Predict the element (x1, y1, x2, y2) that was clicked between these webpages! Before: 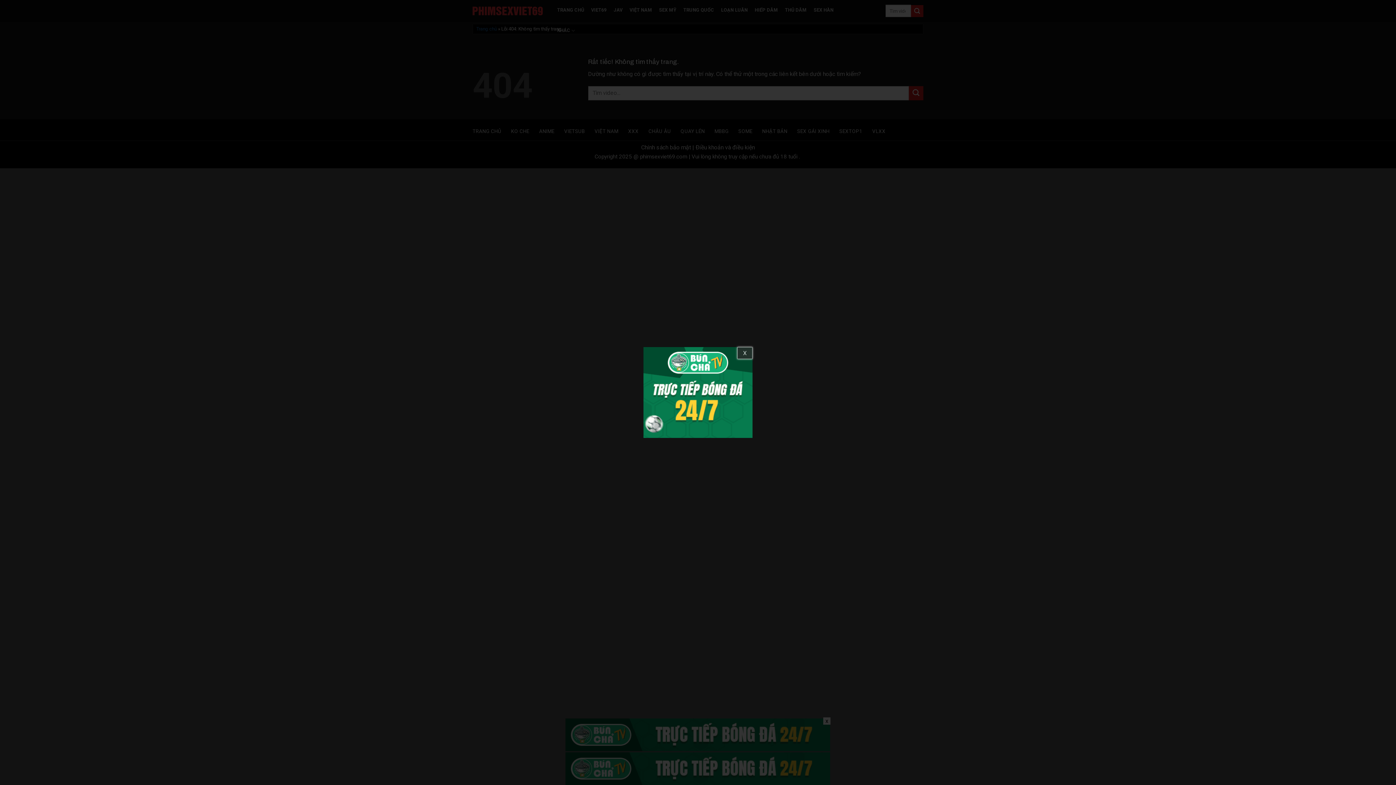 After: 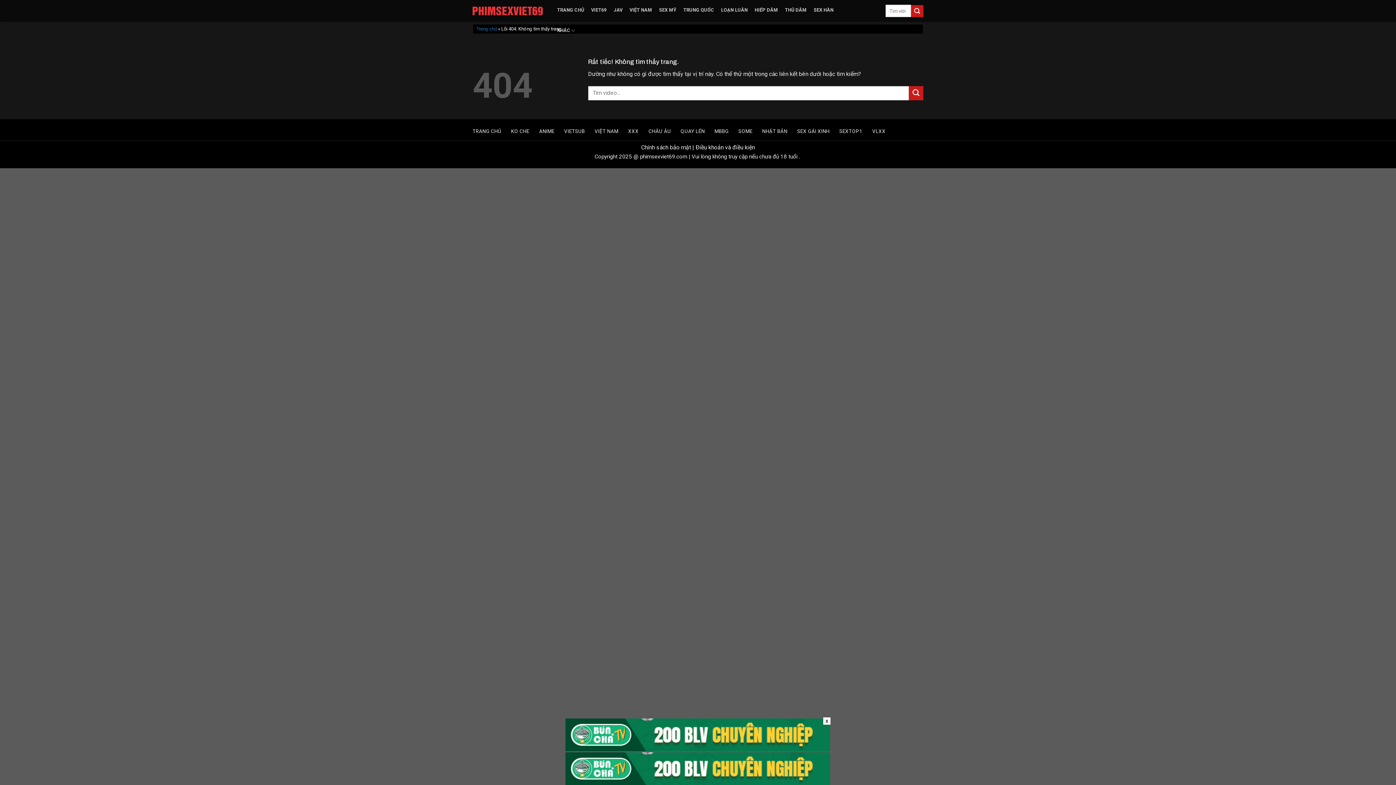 Action: bbox: (737, 347, 752, 358) label: X